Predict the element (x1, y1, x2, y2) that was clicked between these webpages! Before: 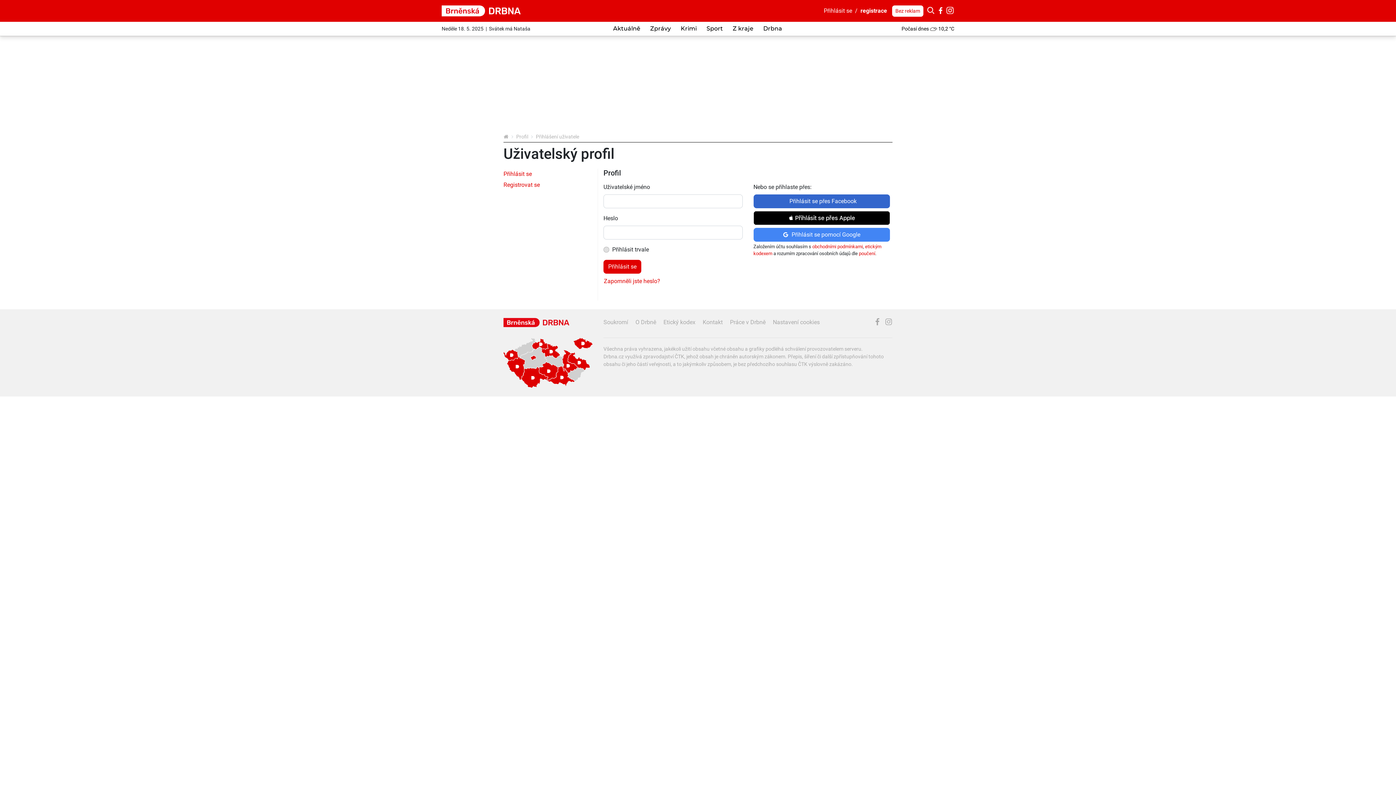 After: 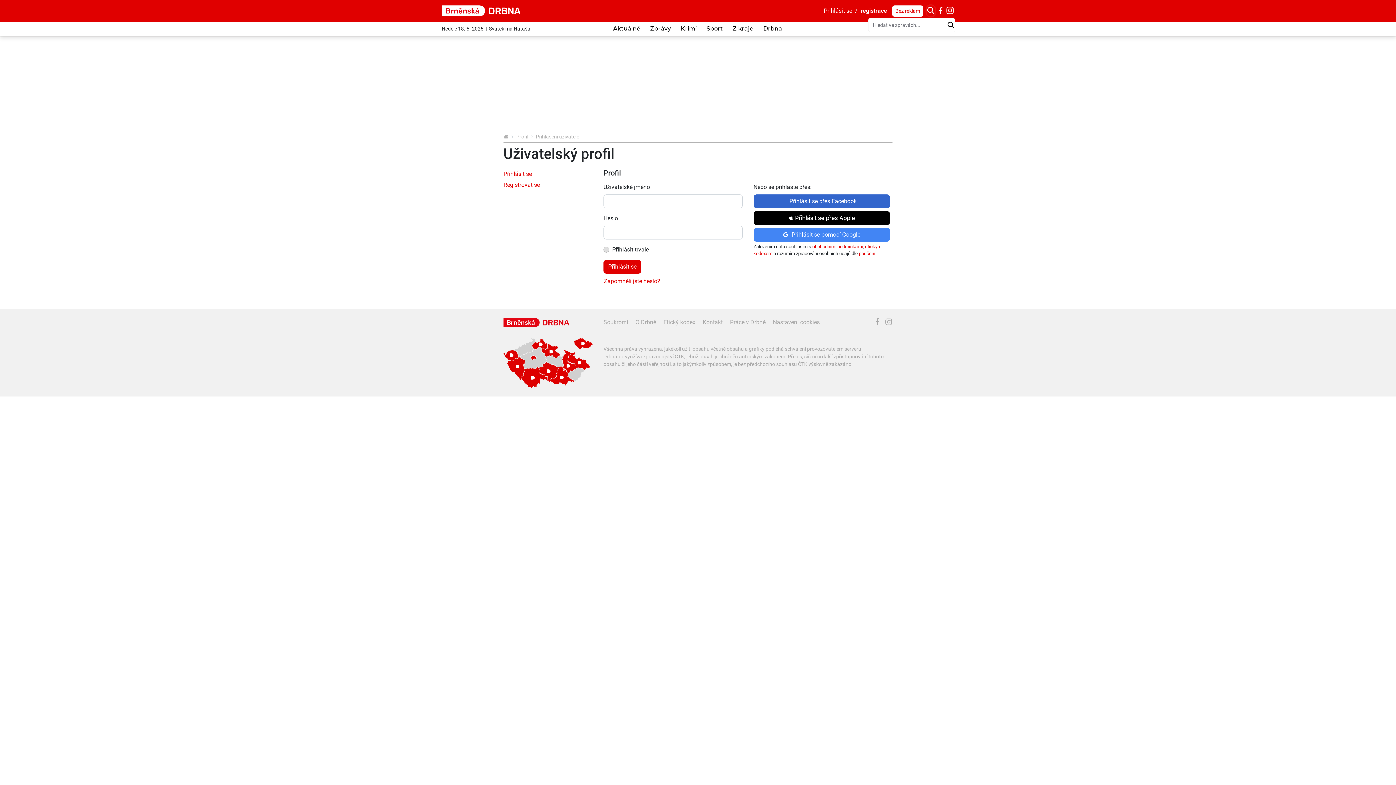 Action: bbox: (926, 5, 935, 16)